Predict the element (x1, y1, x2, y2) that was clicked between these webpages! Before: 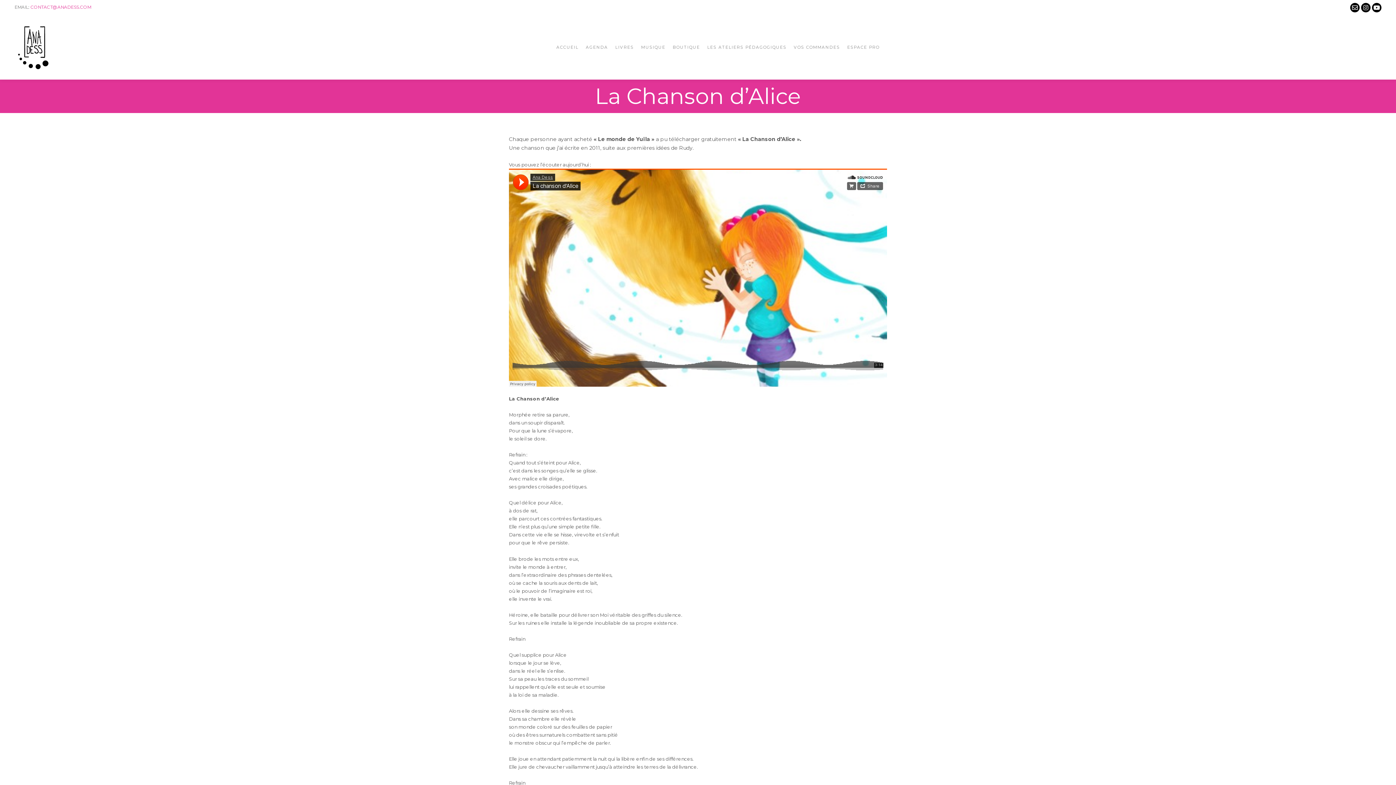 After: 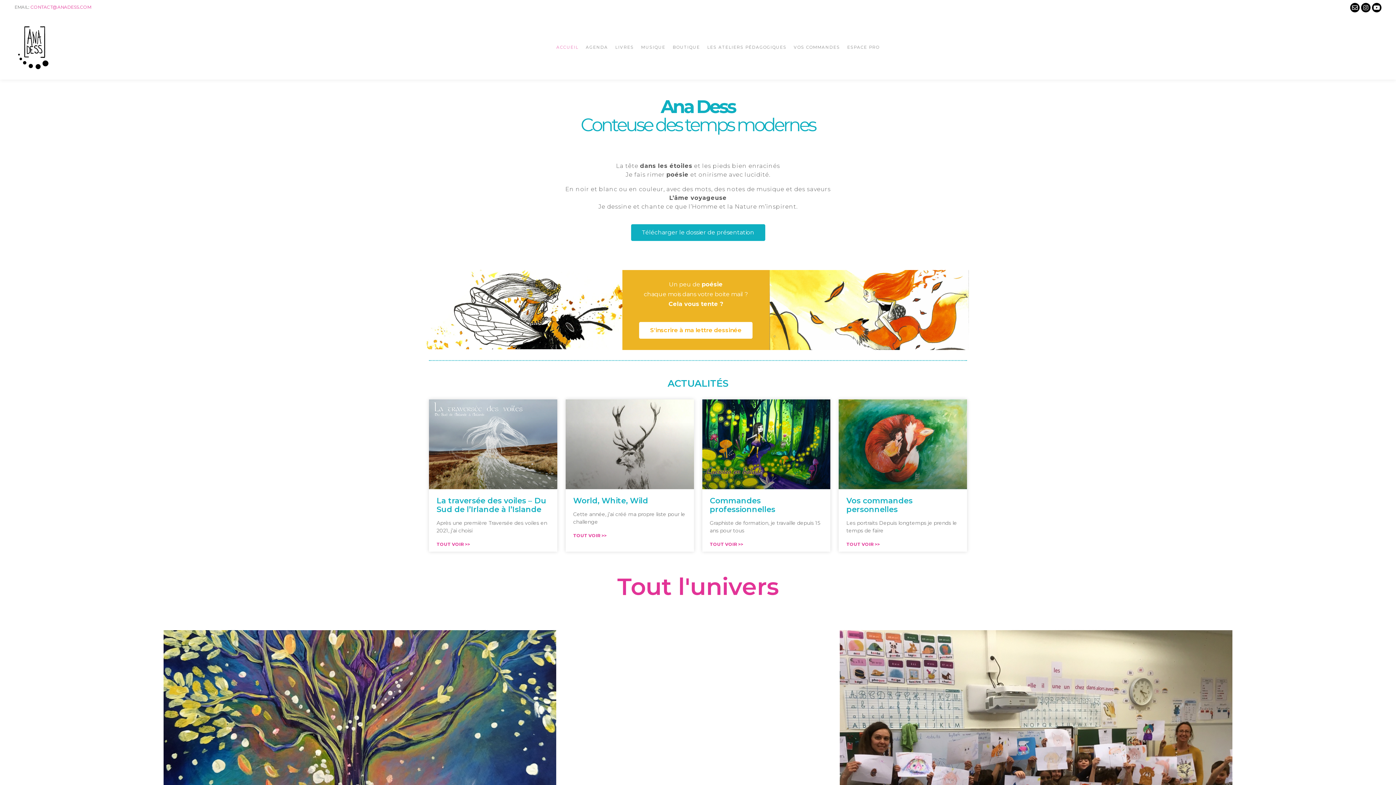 Action: bbox: (14, 15, 54, 79)